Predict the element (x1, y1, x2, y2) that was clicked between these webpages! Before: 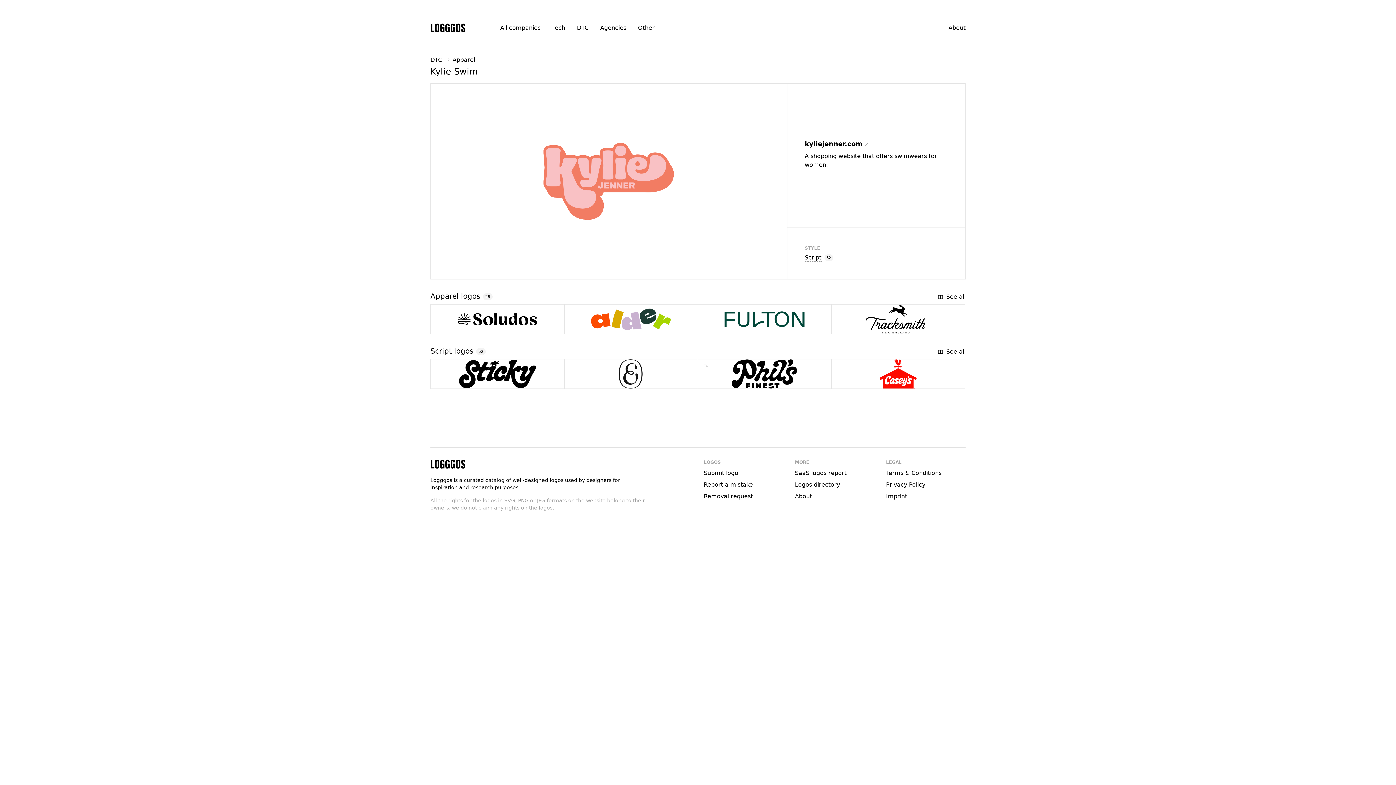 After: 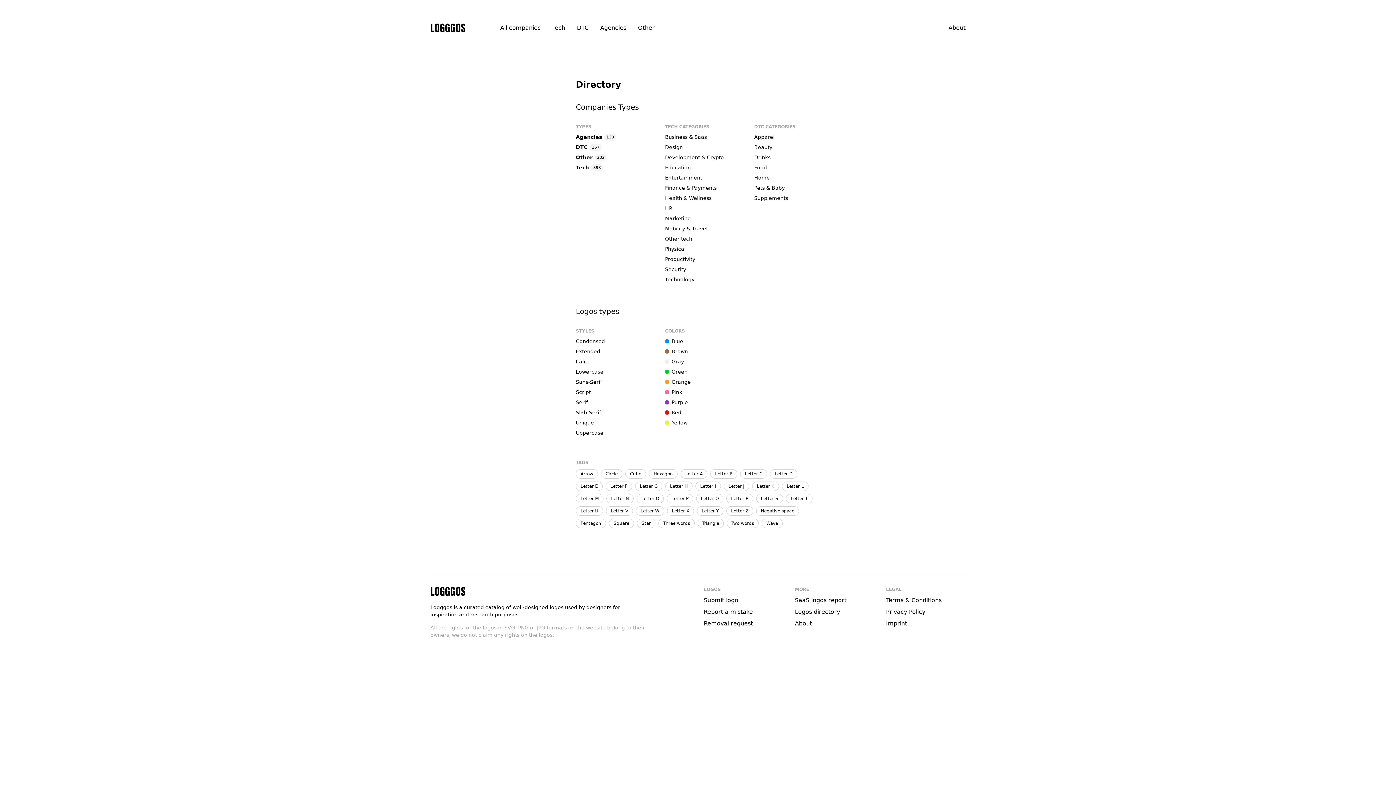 Action: bbox: (795, 480, 874, 489) label: Logos directory